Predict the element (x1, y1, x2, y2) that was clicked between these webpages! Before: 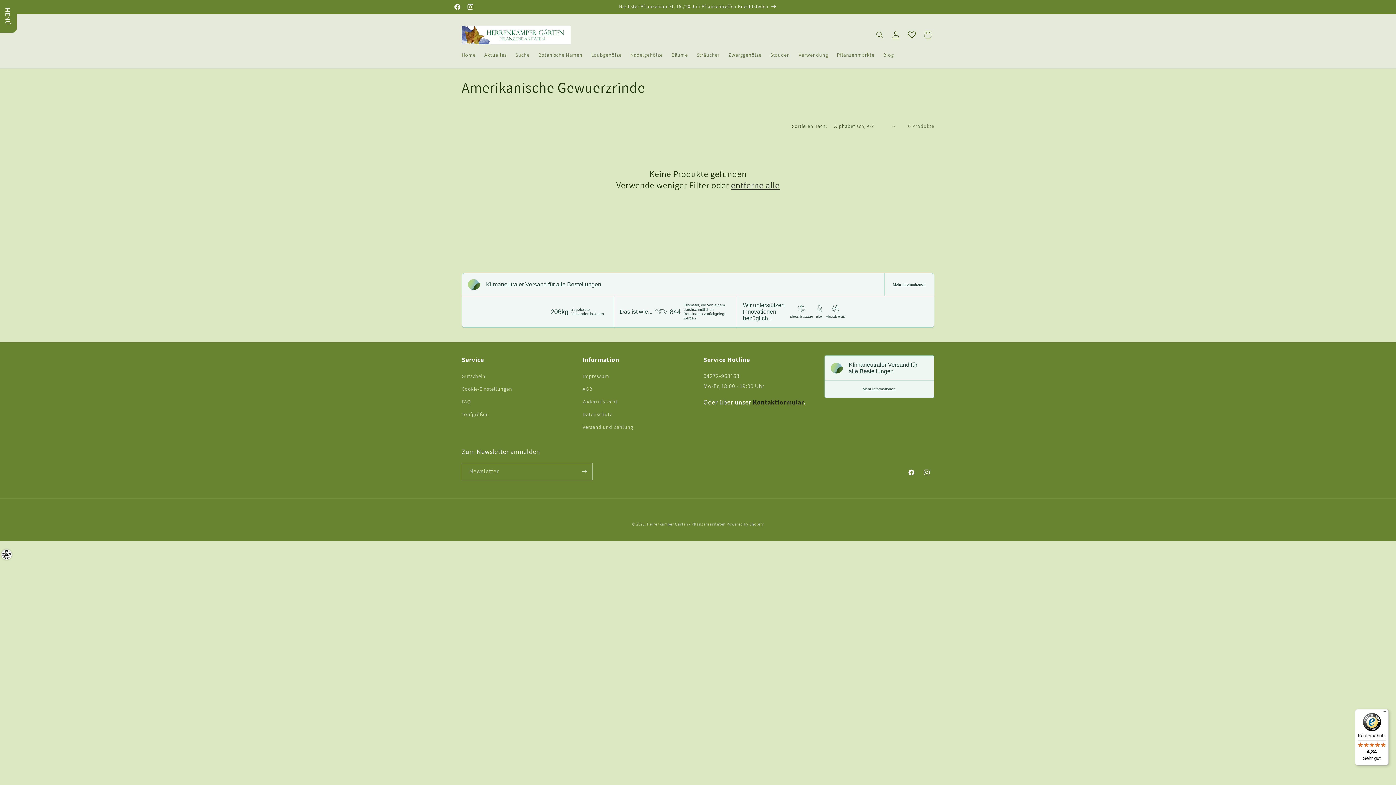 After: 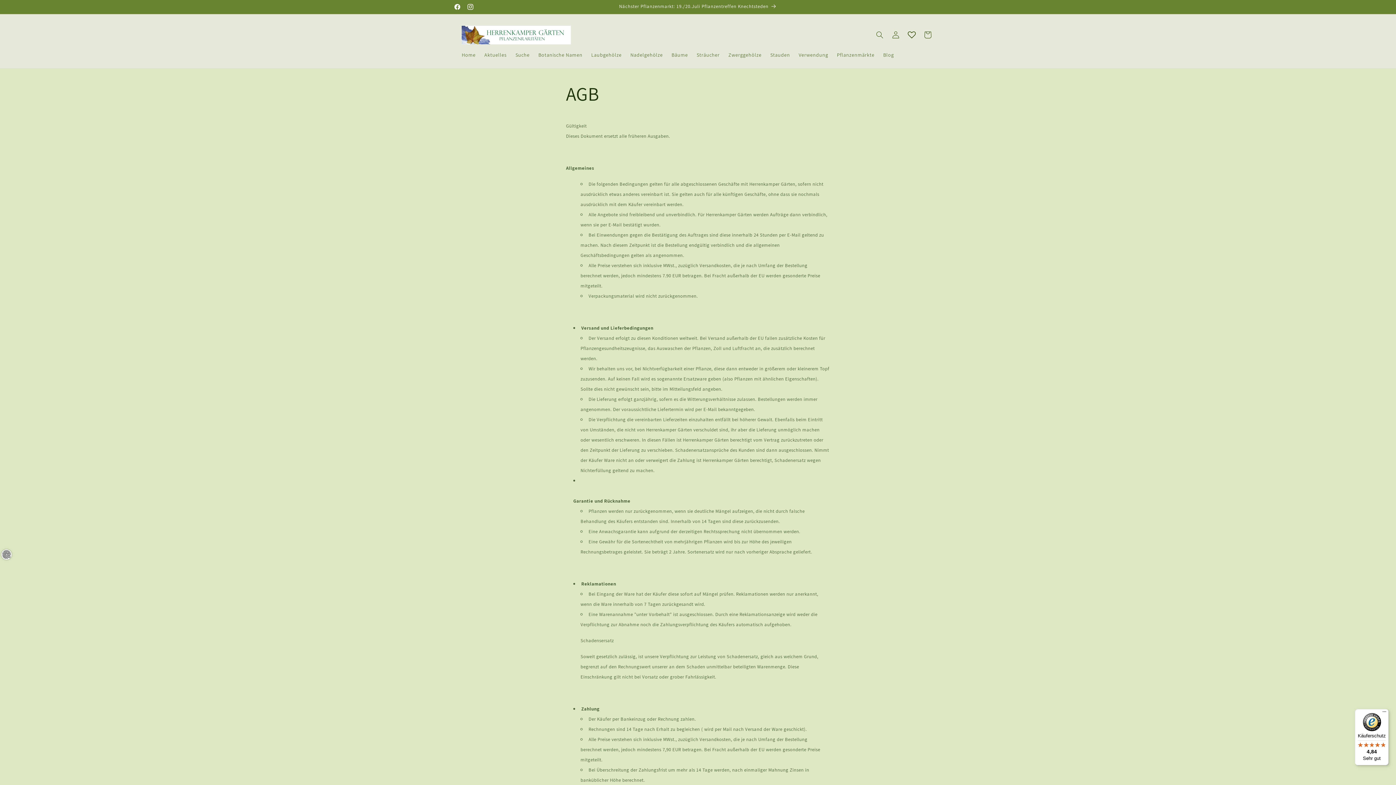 Action: label: AGB bbox: (582, 382, 592, 395)